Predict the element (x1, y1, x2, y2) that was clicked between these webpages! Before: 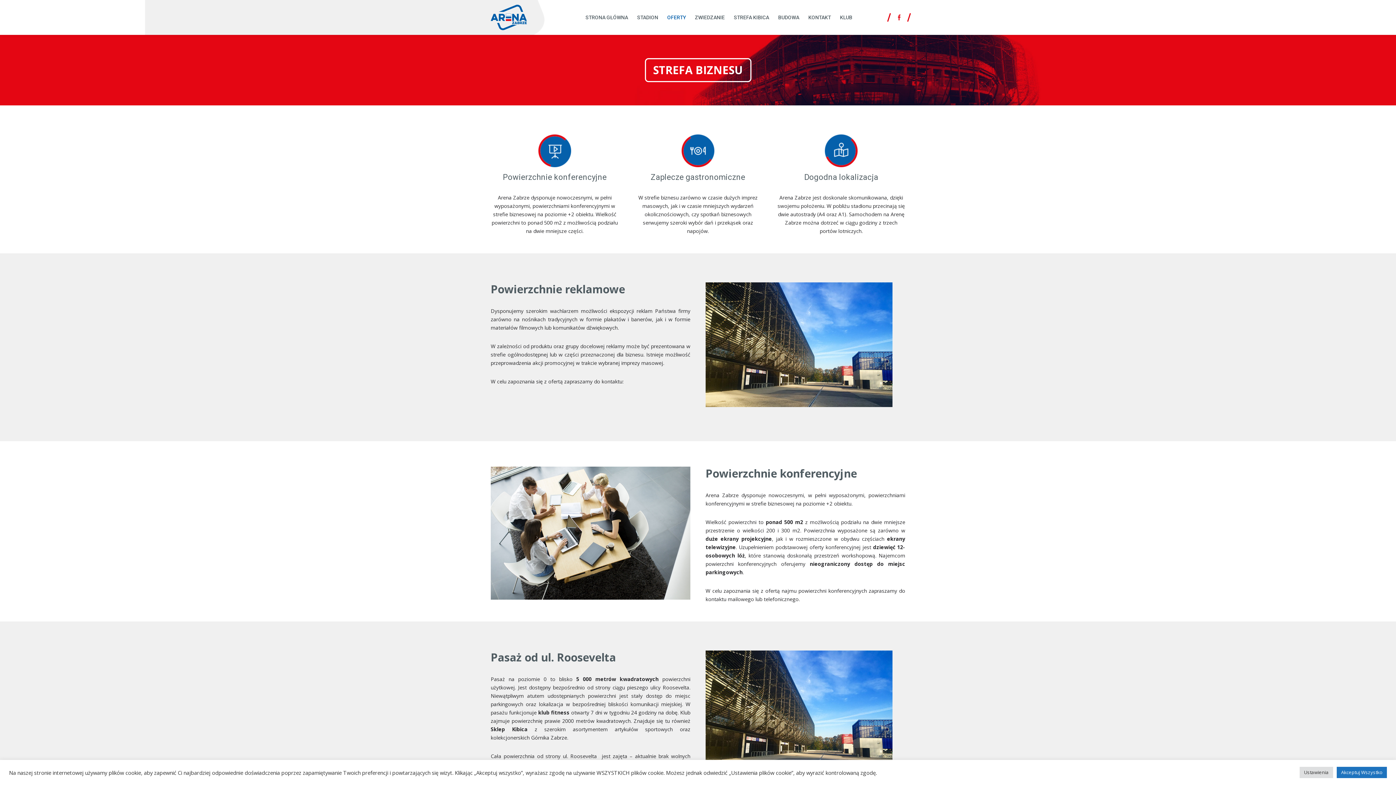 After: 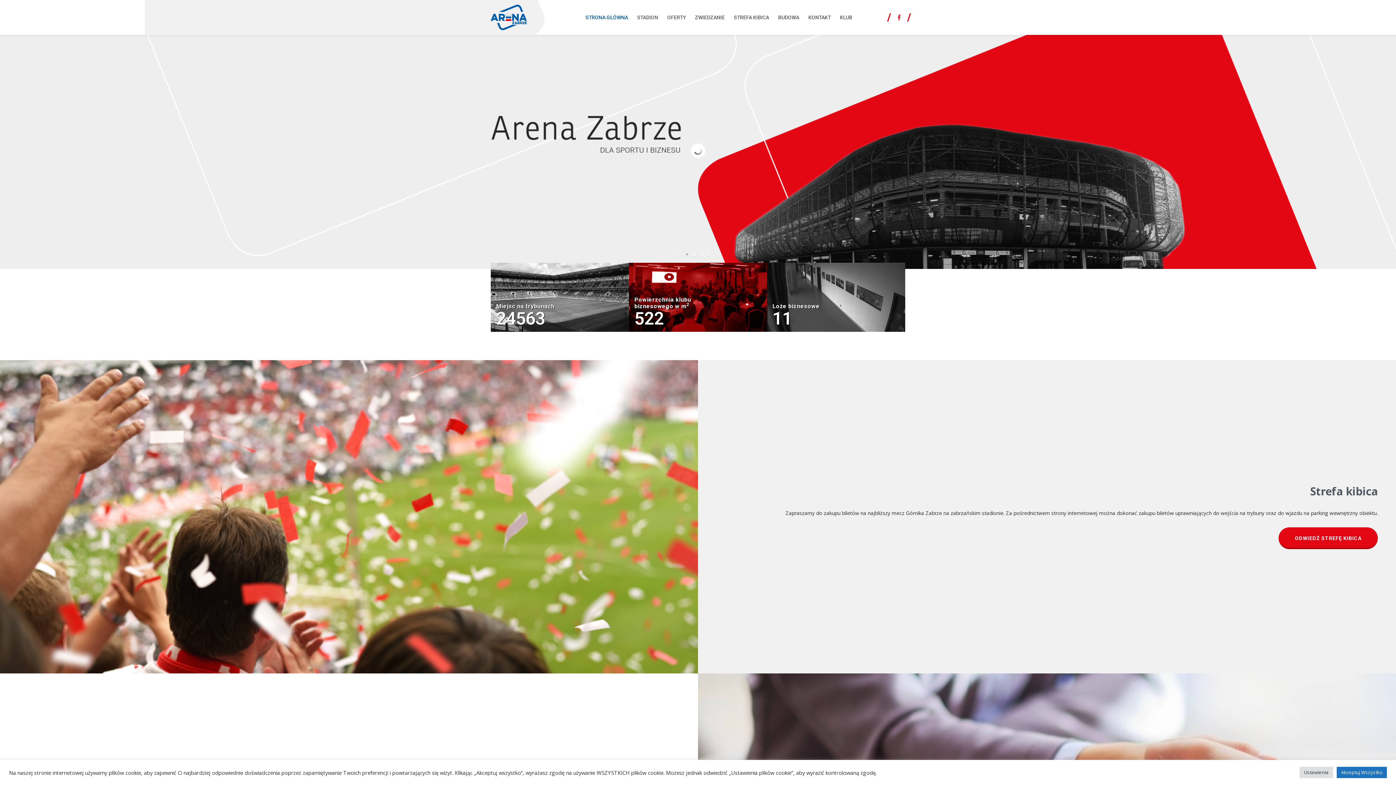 Action: bbox: (585, 14, 628, 20) label: STRONA GŁÓWNA